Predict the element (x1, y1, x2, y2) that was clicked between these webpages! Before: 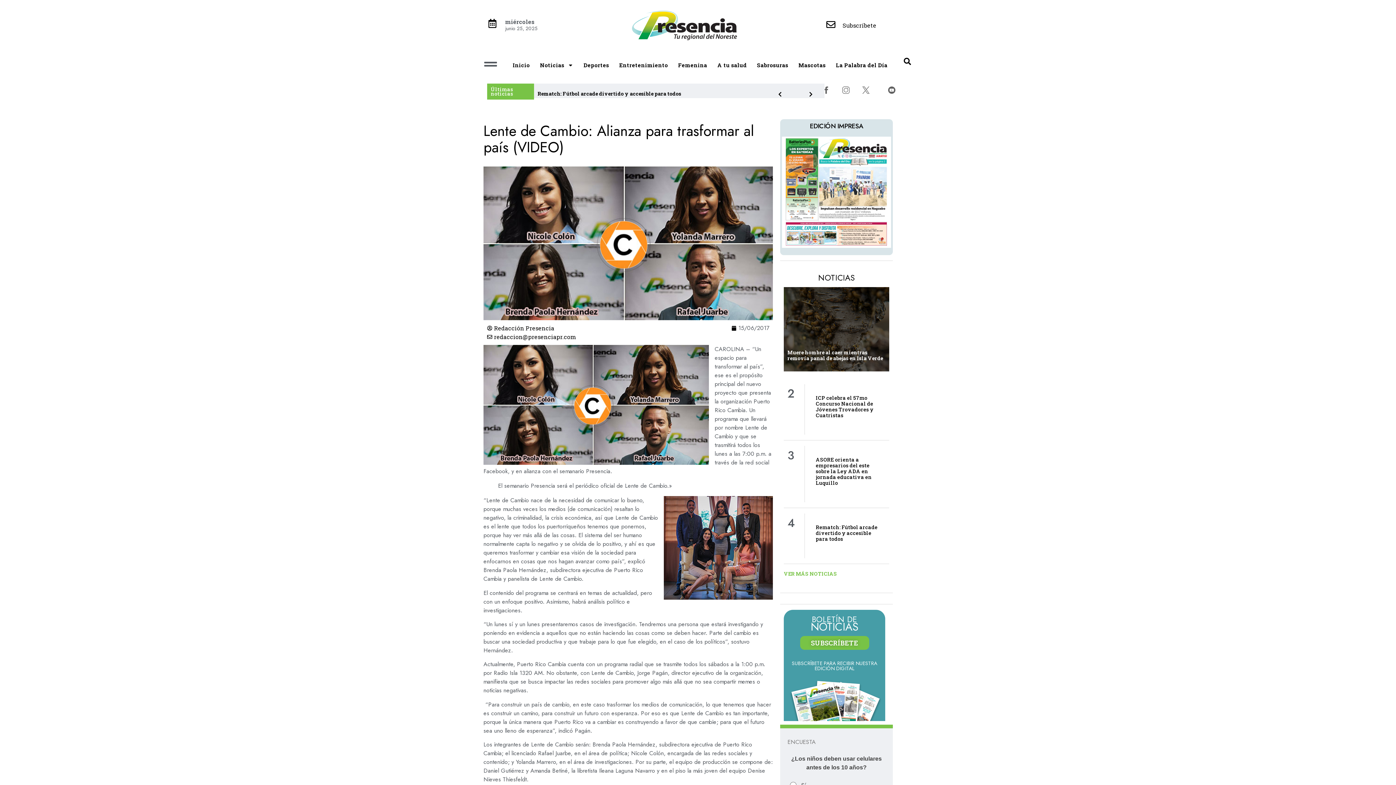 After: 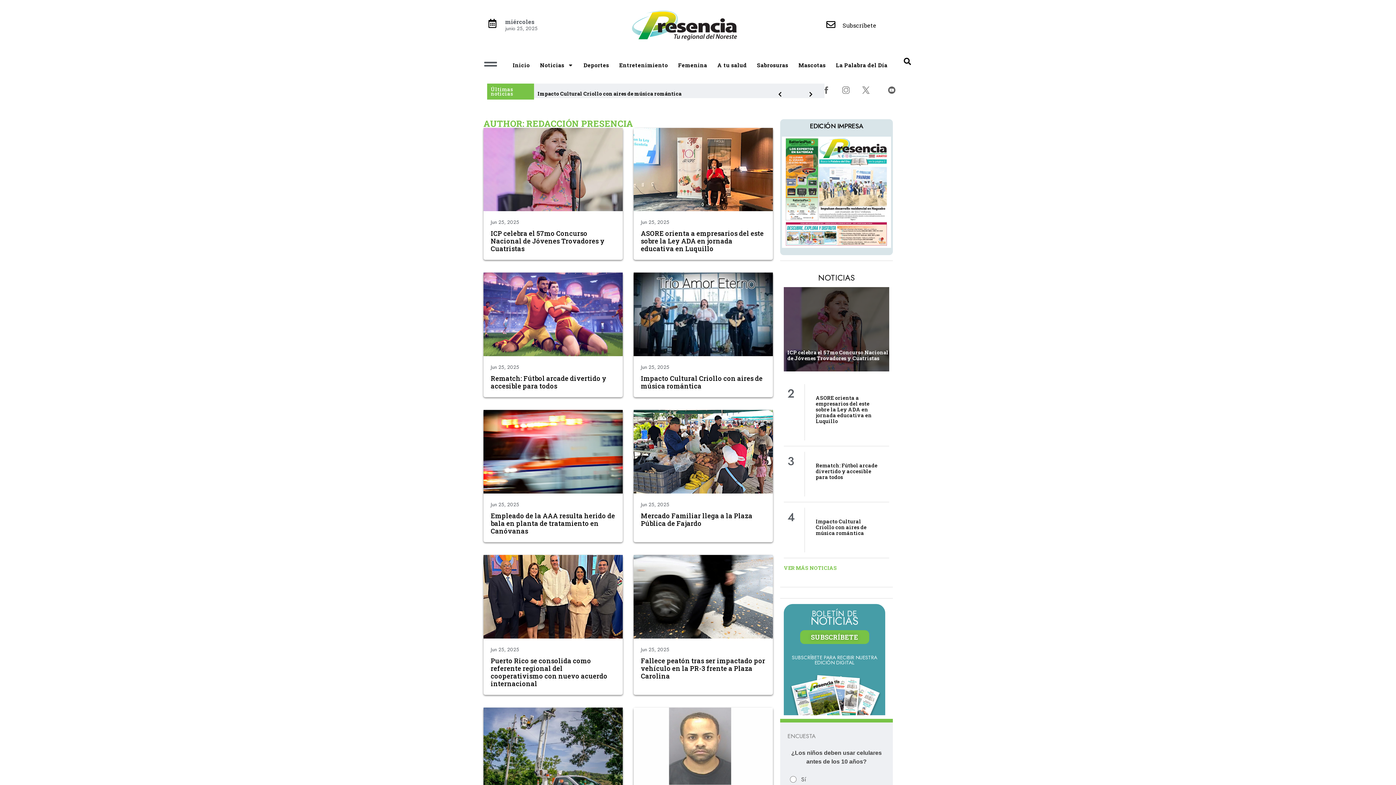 Action: label: Redacción Presencia bbox: (487, 324, 554, 332)